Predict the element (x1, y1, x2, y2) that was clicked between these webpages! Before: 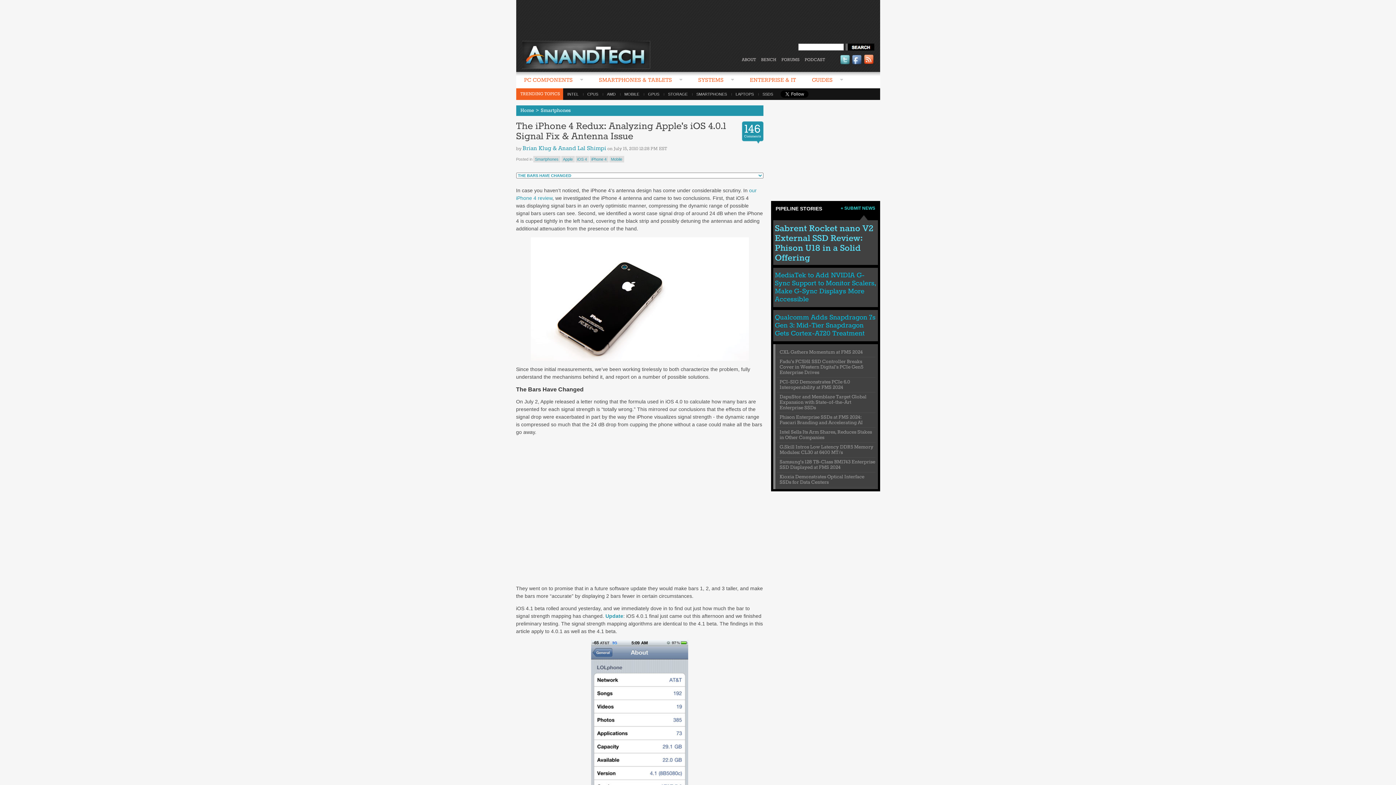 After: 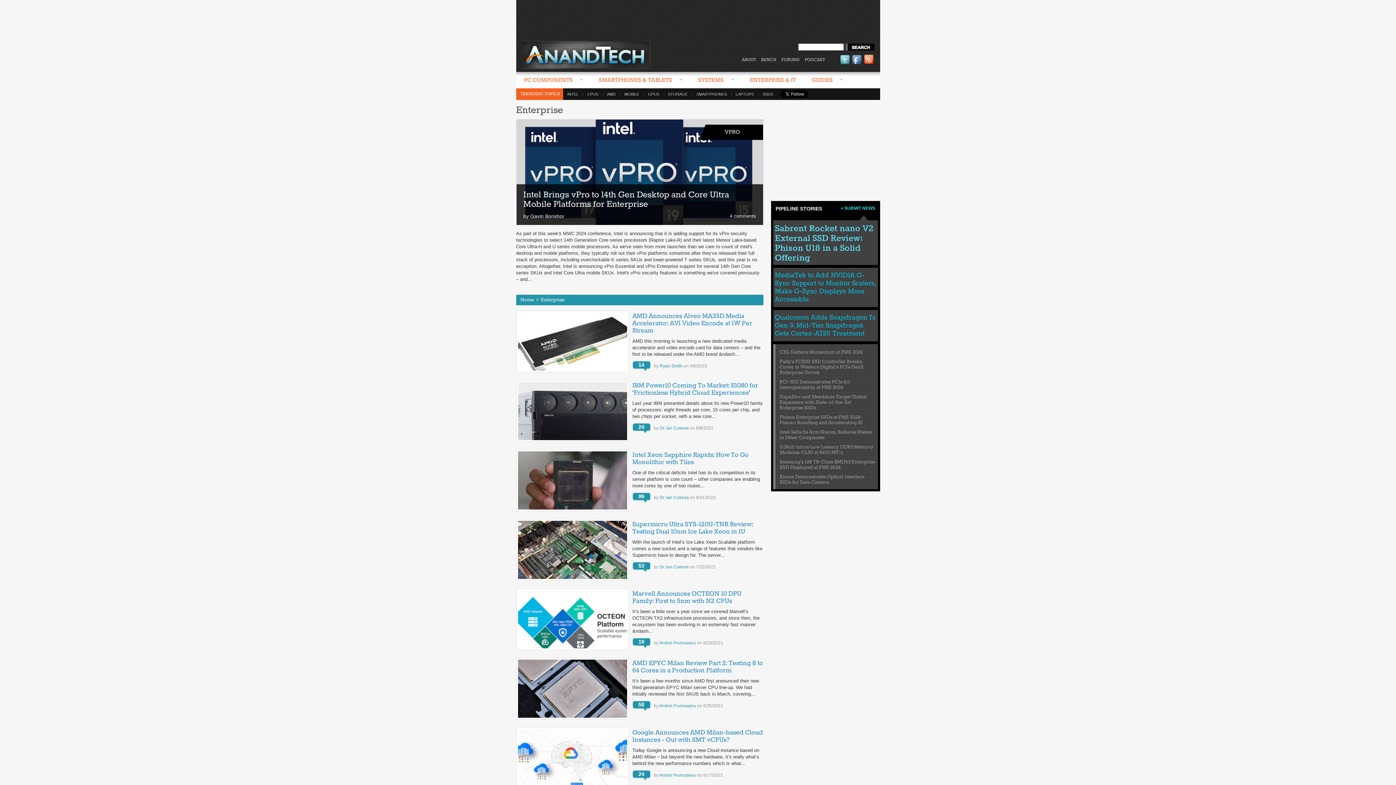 Action: label: ENTERPRISE & IT bbox: (742, 72, 804, 88)